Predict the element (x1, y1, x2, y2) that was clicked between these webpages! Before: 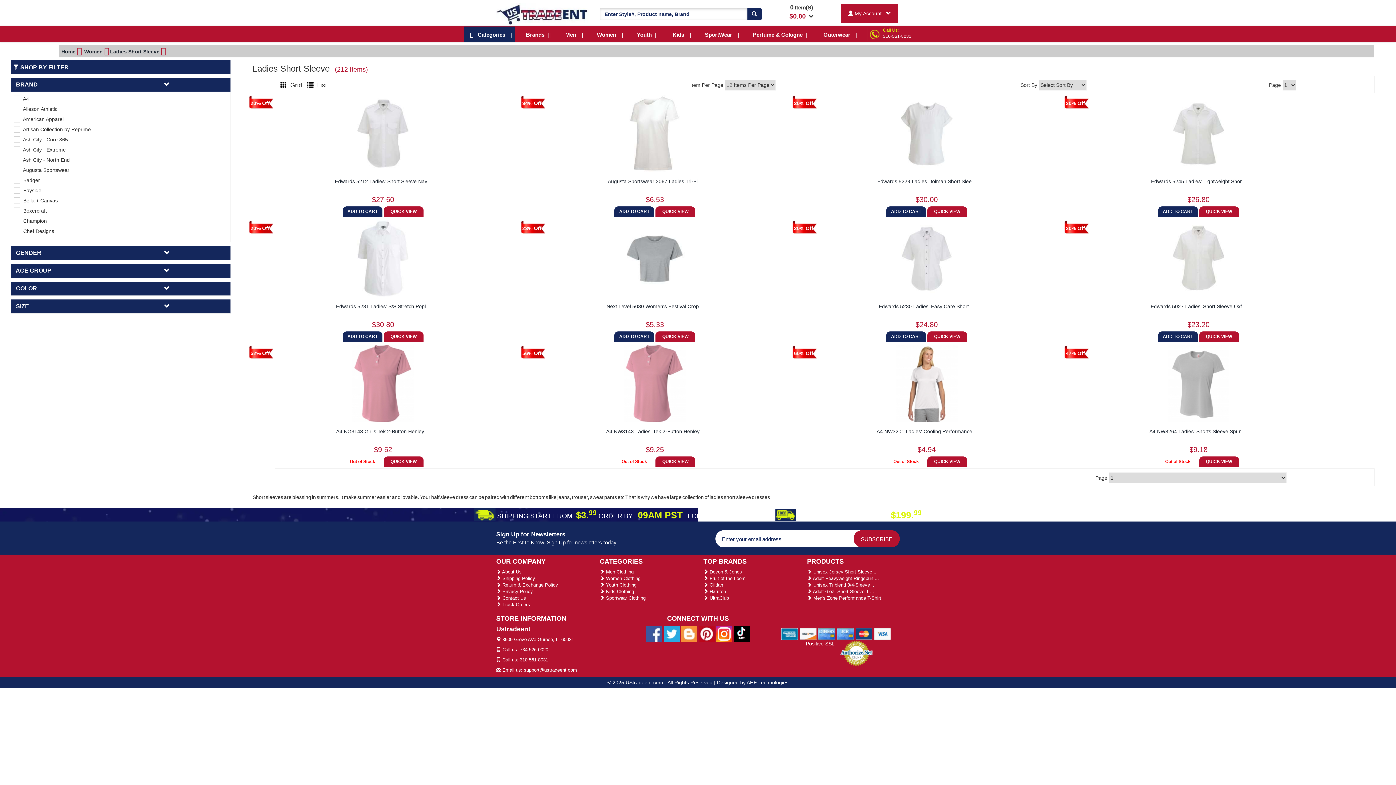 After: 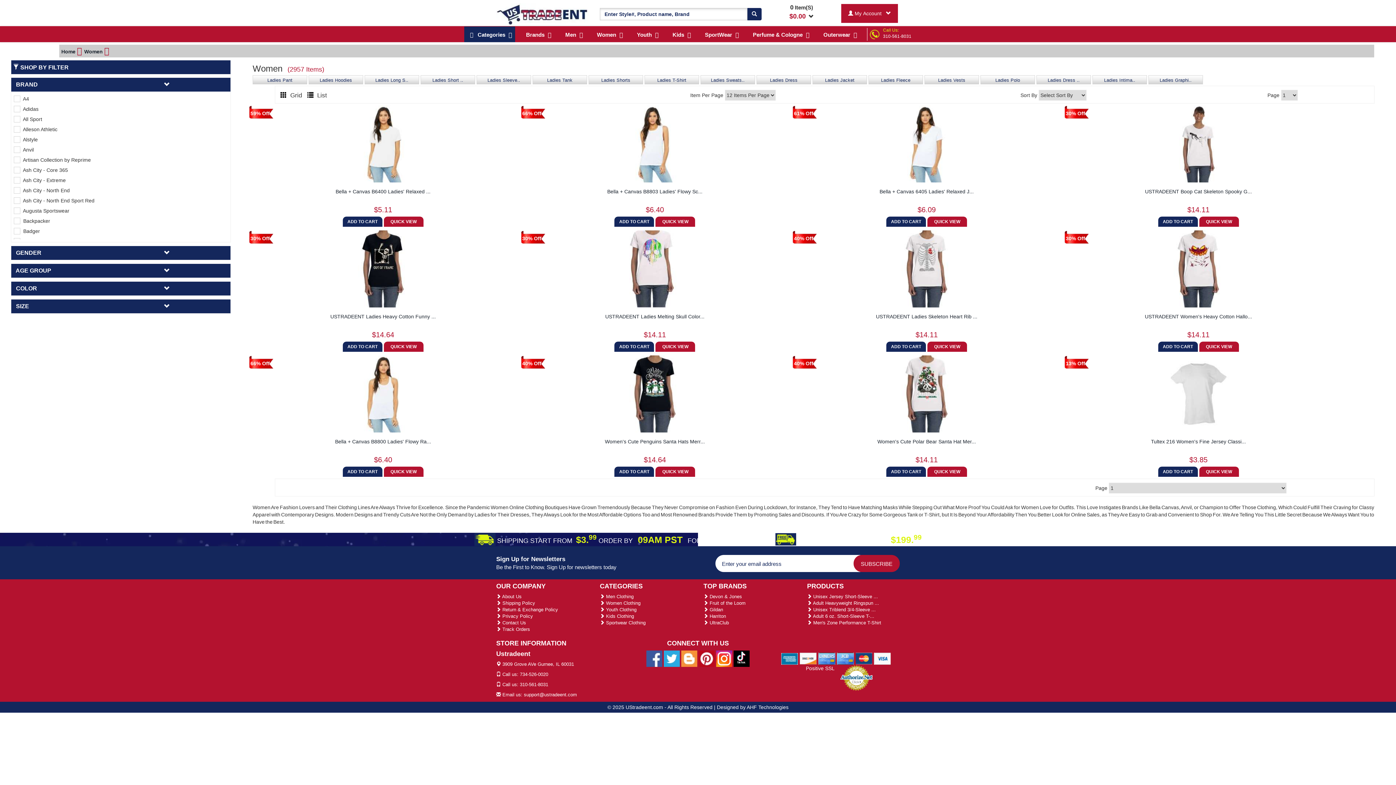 Action: bbox: (600, 576, 640, 581) label:  Women Clothing